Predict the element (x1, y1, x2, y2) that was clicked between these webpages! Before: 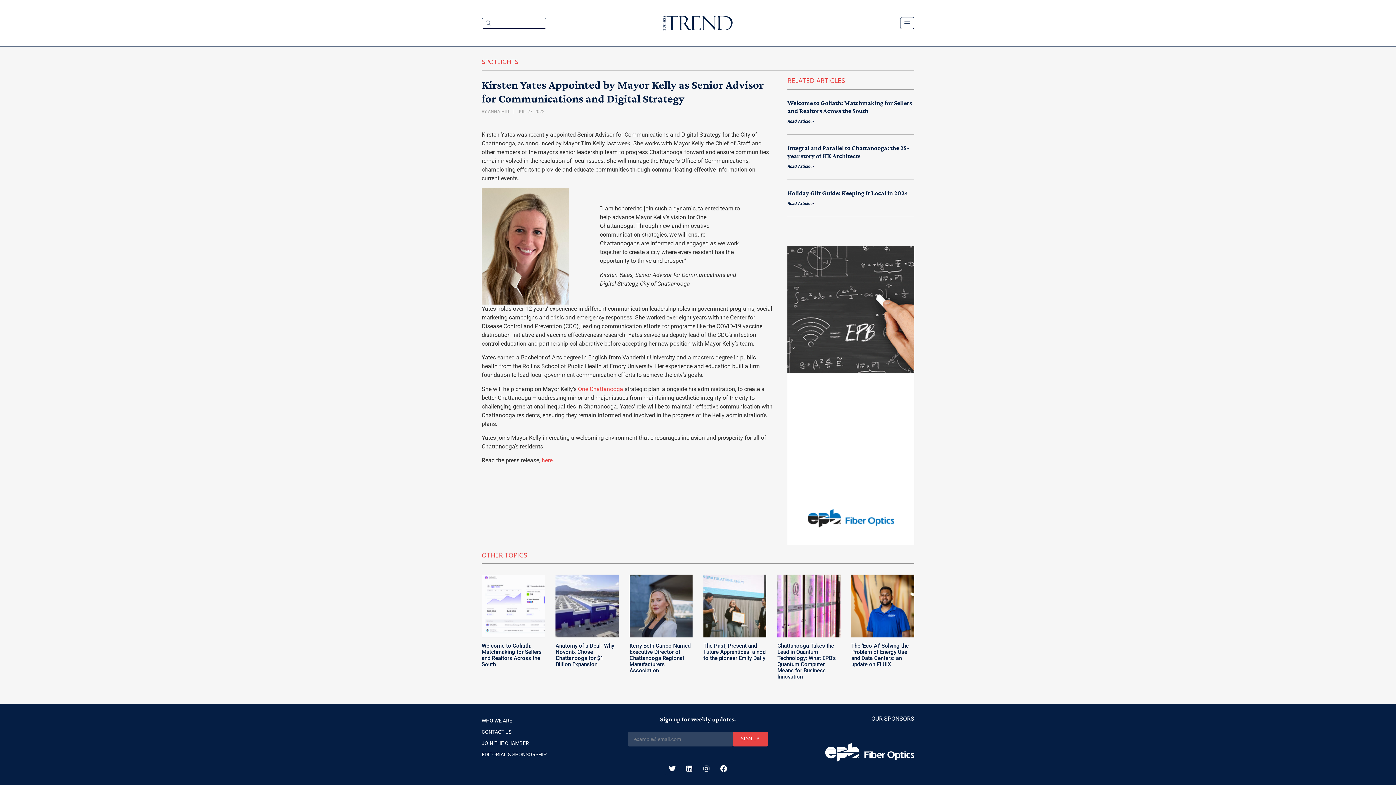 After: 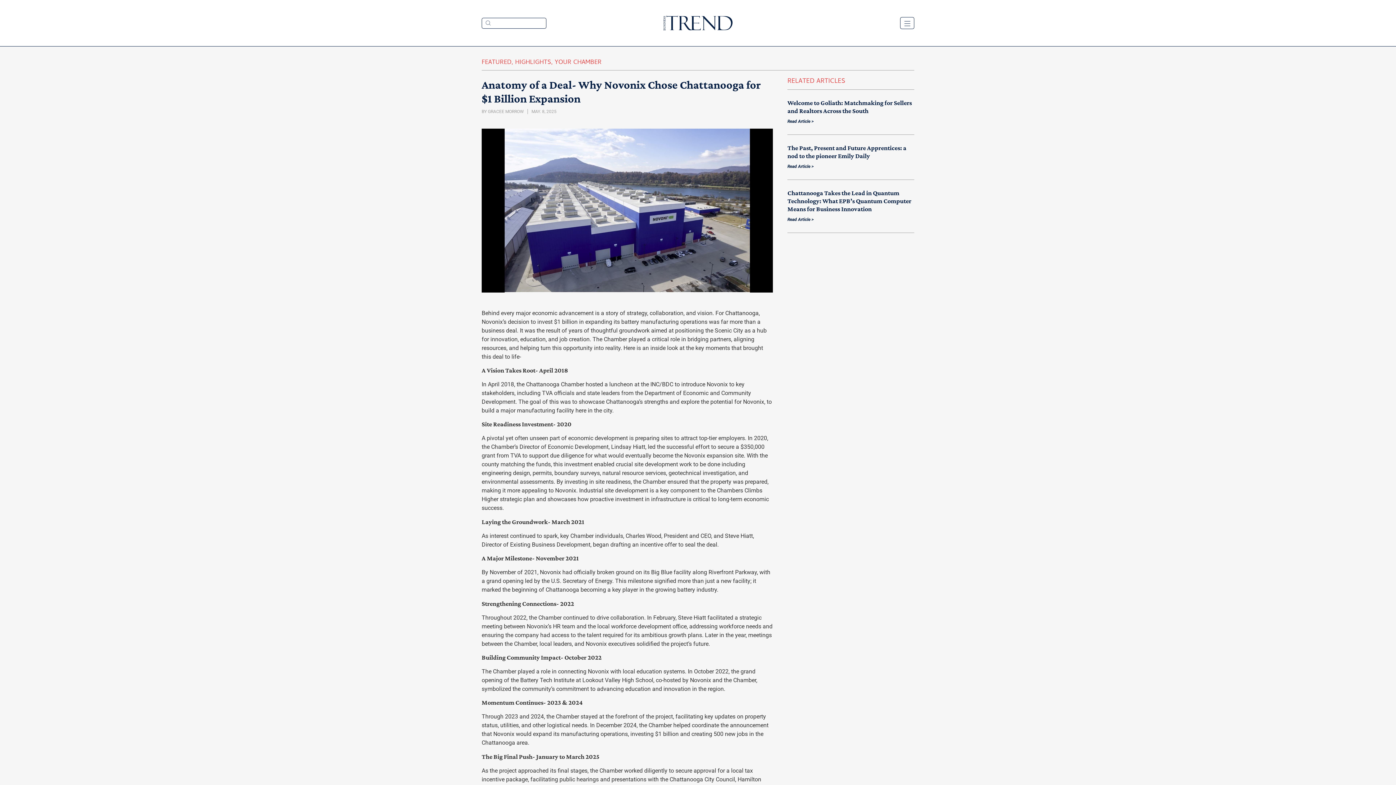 Action: label: Anatomy of a Deal- Why Novonix Chose Chattanooga for $1 Billion Expansion  bbox: (555, 642, 614, 668)